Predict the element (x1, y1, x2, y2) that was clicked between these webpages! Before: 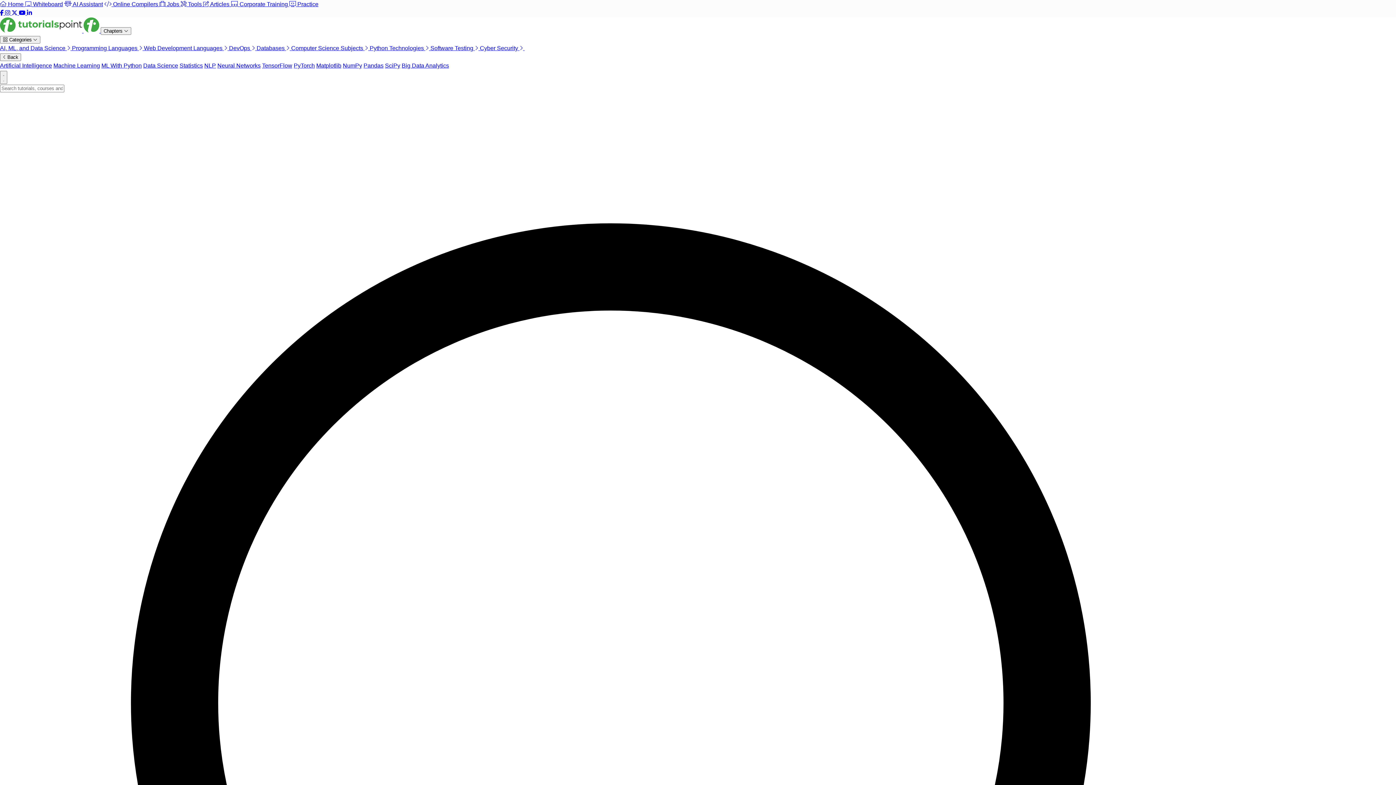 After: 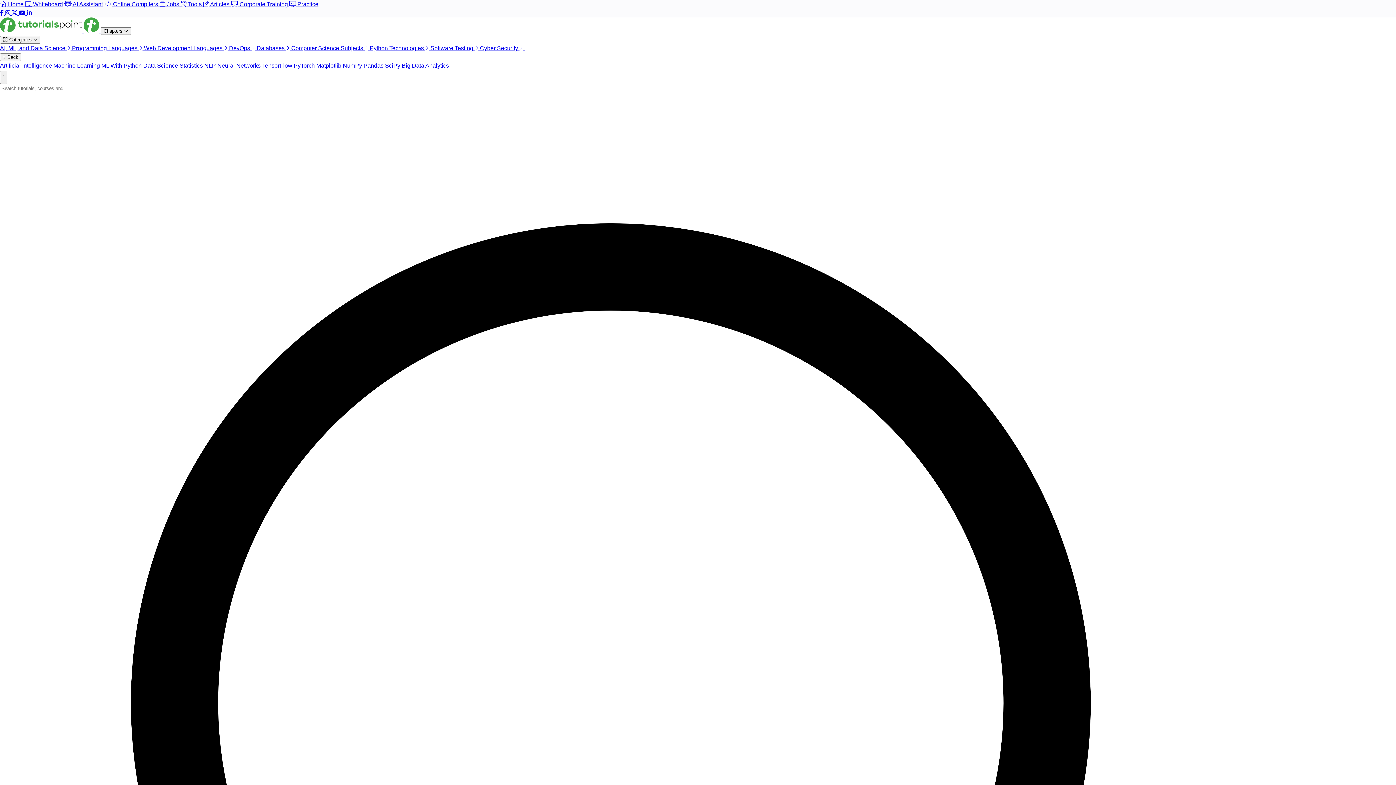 Action: bbox: (262, 62, 292, 68) label: TensorFlow